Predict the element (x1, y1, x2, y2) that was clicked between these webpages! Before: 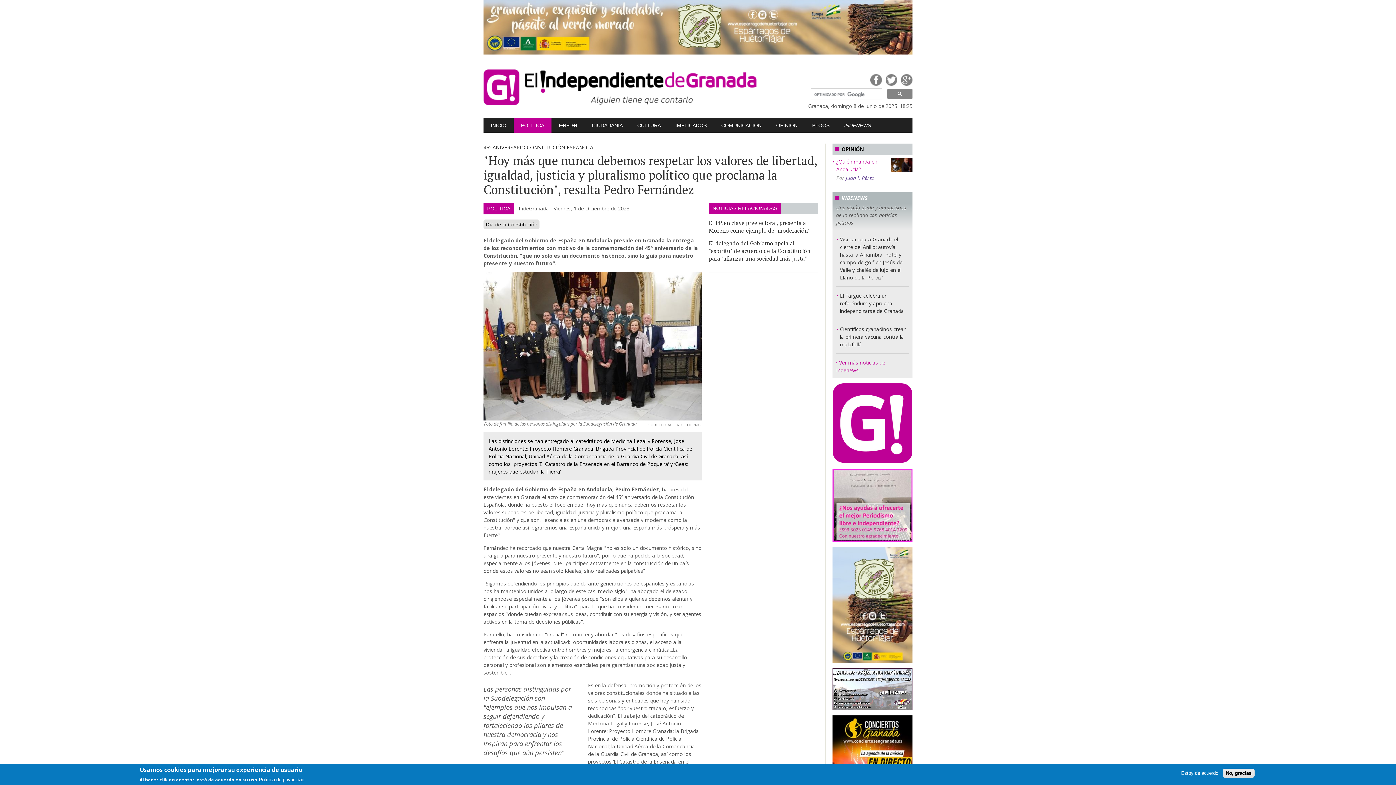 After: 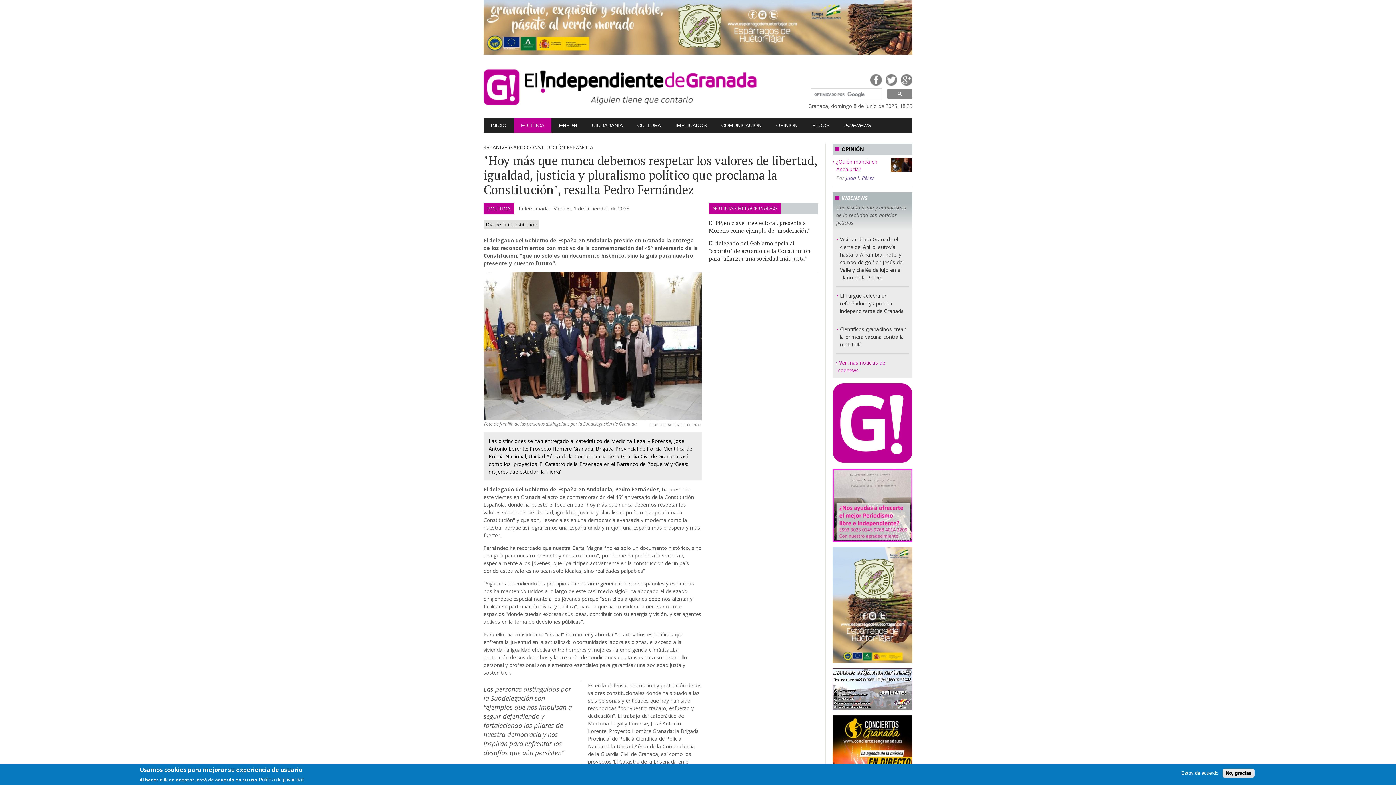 Action: bbox: (832, 469, 912, 542)